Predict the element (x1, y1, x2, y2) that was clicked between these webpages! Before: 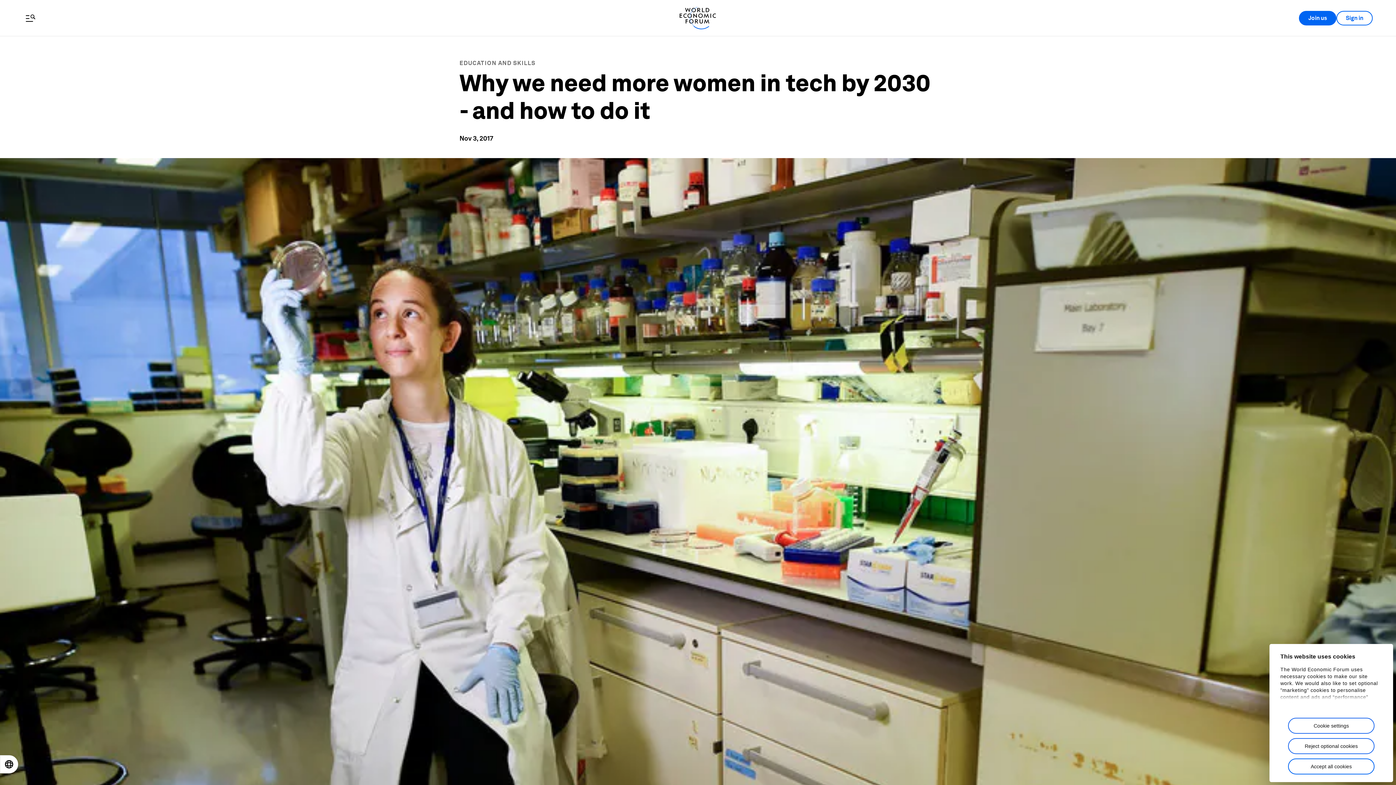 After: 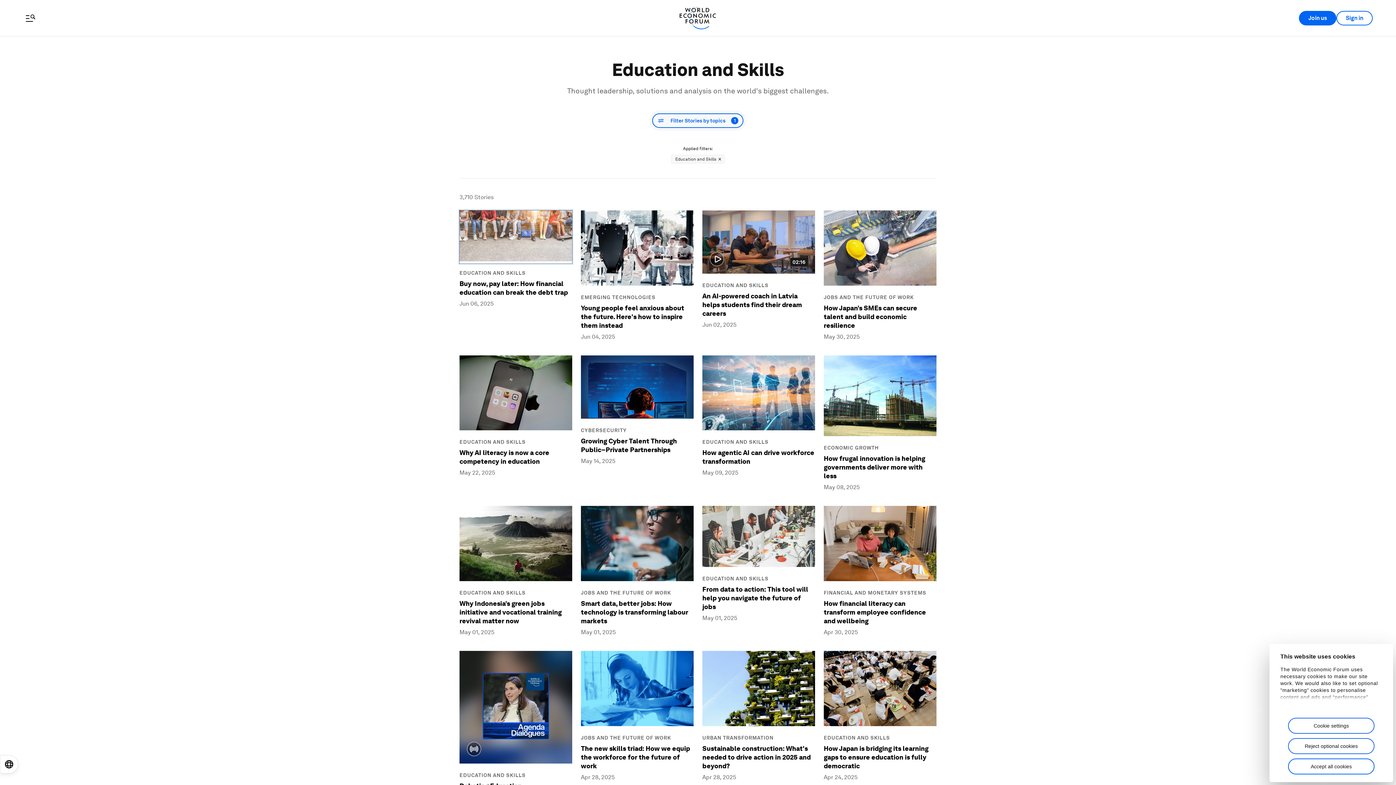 Action: bbox: (459, 59, 535, 66) label: EDUCATION AND SKILLS